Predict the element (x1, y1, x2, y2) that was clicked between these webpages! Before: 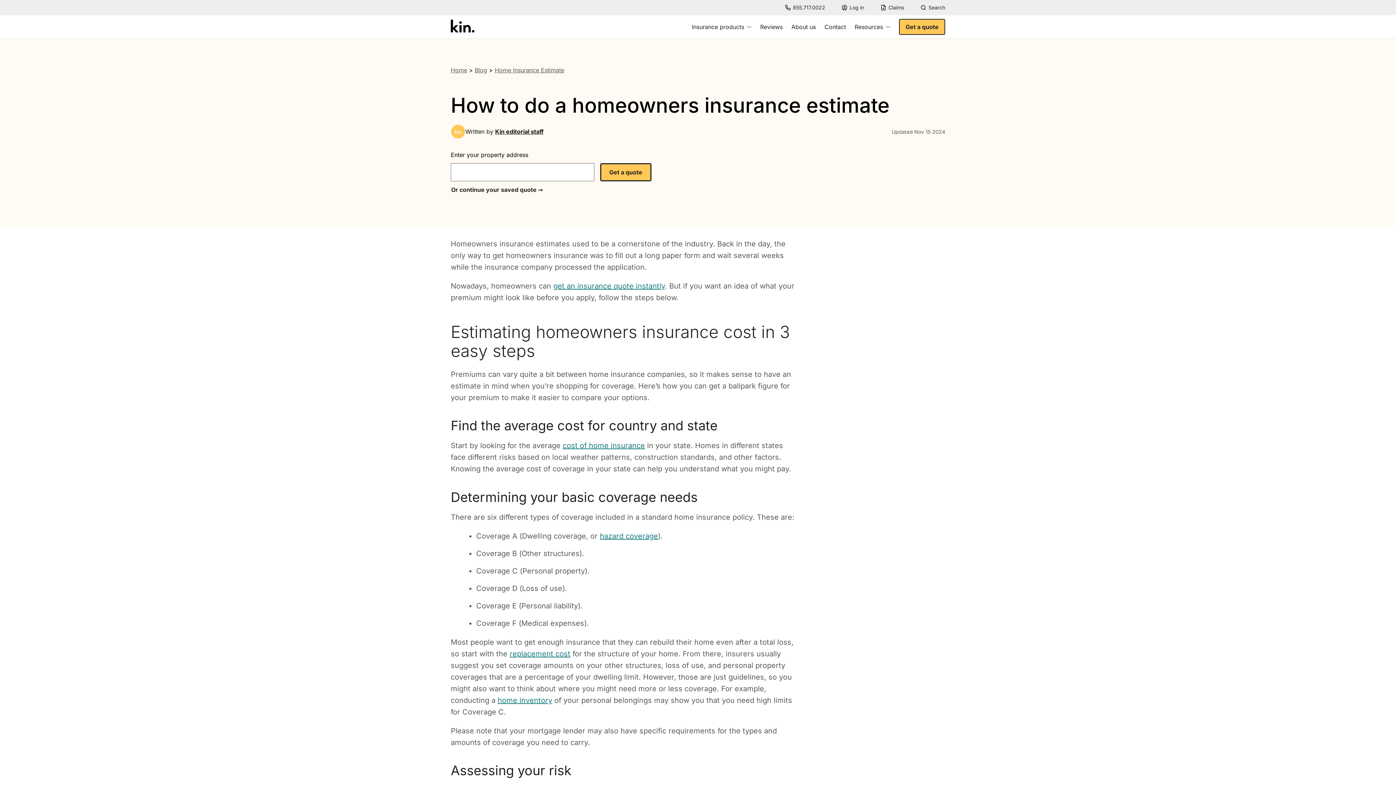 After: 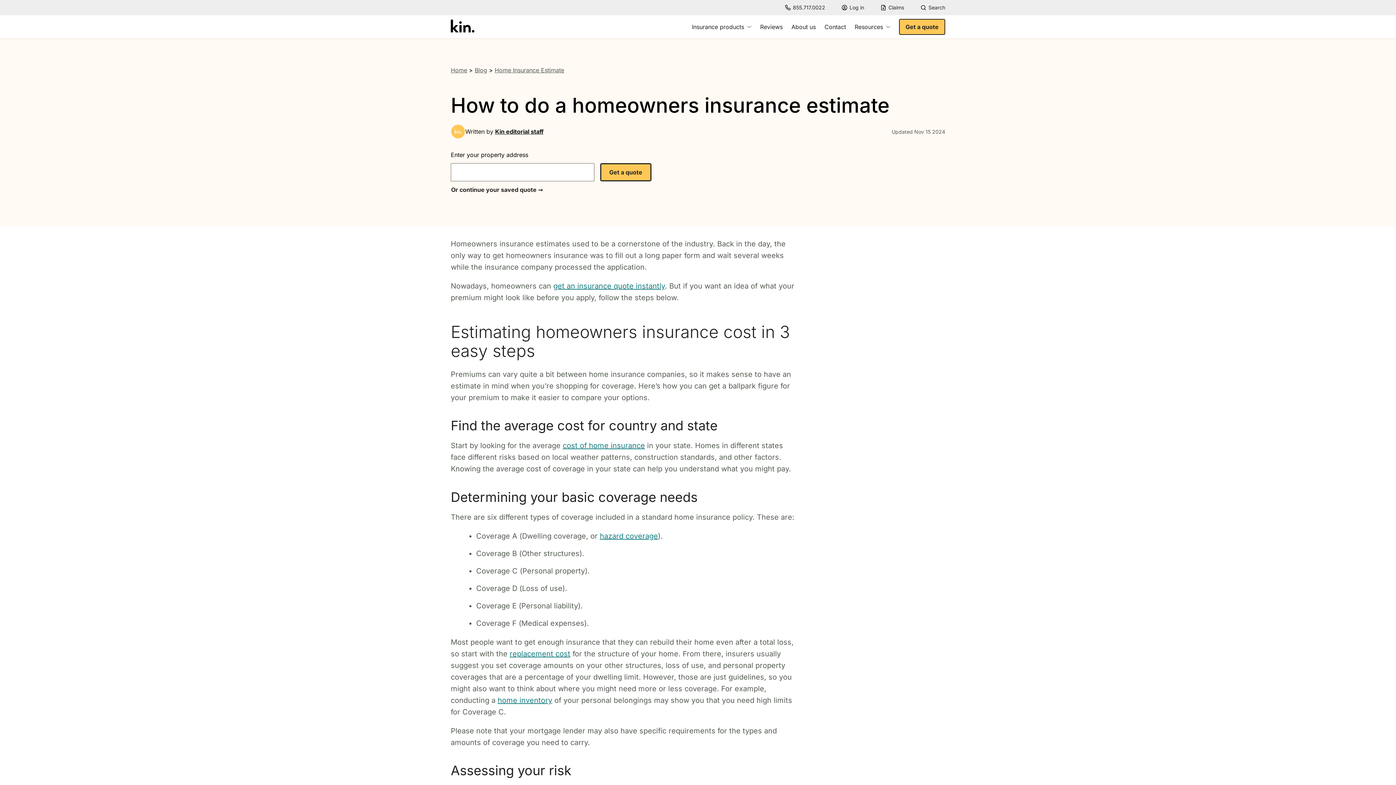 Action: bbox: (494, 66, 564, 73) label: Home Insurance Estimate